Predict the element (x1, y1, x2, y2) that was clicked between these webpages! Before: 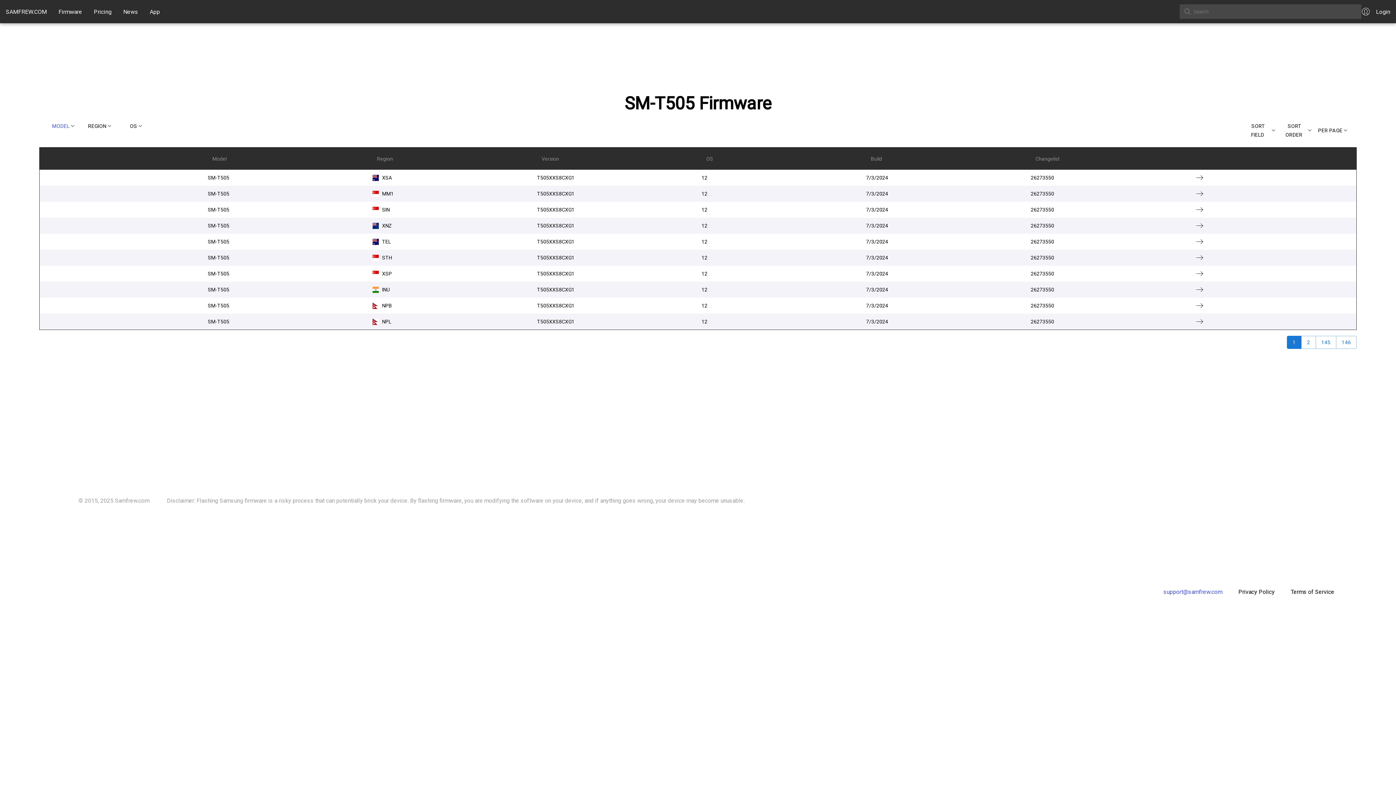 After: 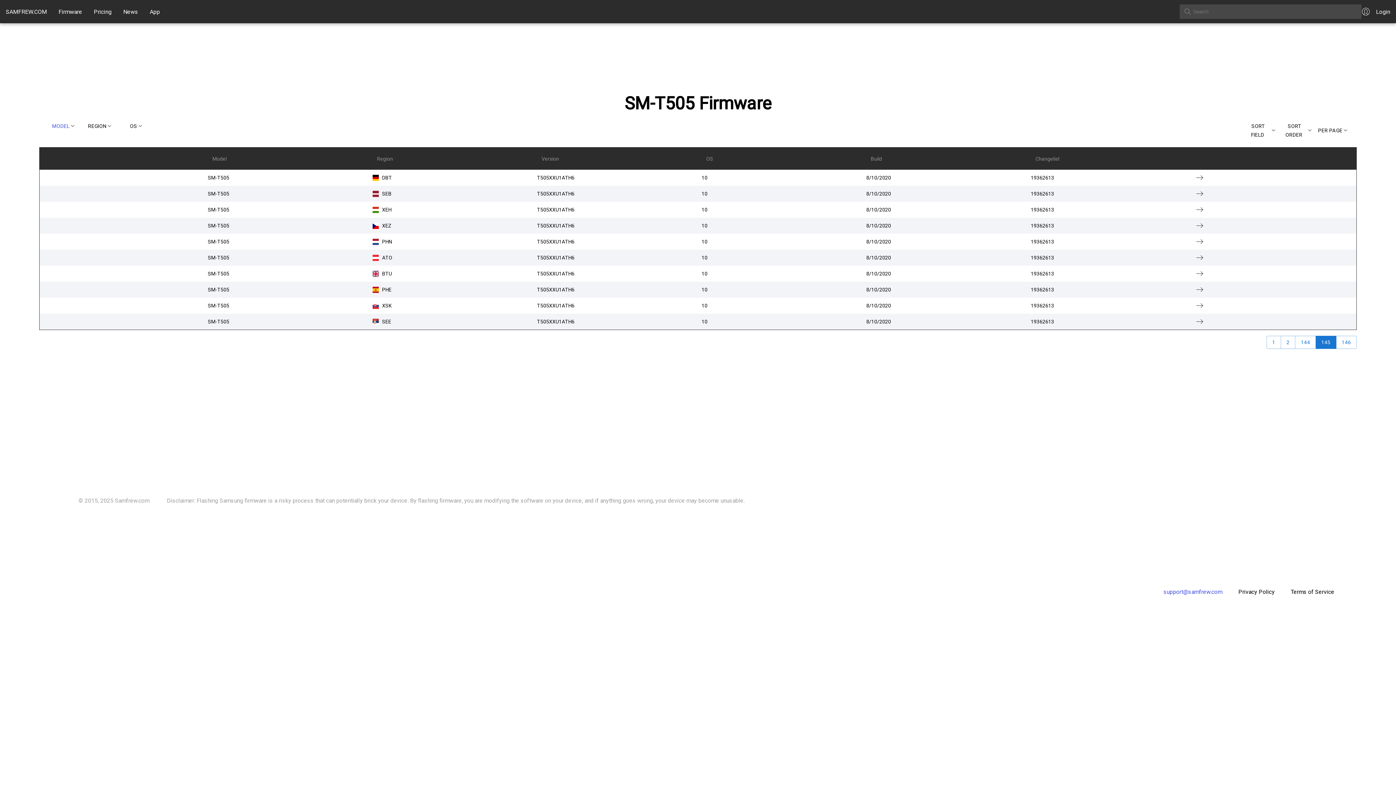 Action: label: 145 bbox: (1315, 336, 1336, 349)